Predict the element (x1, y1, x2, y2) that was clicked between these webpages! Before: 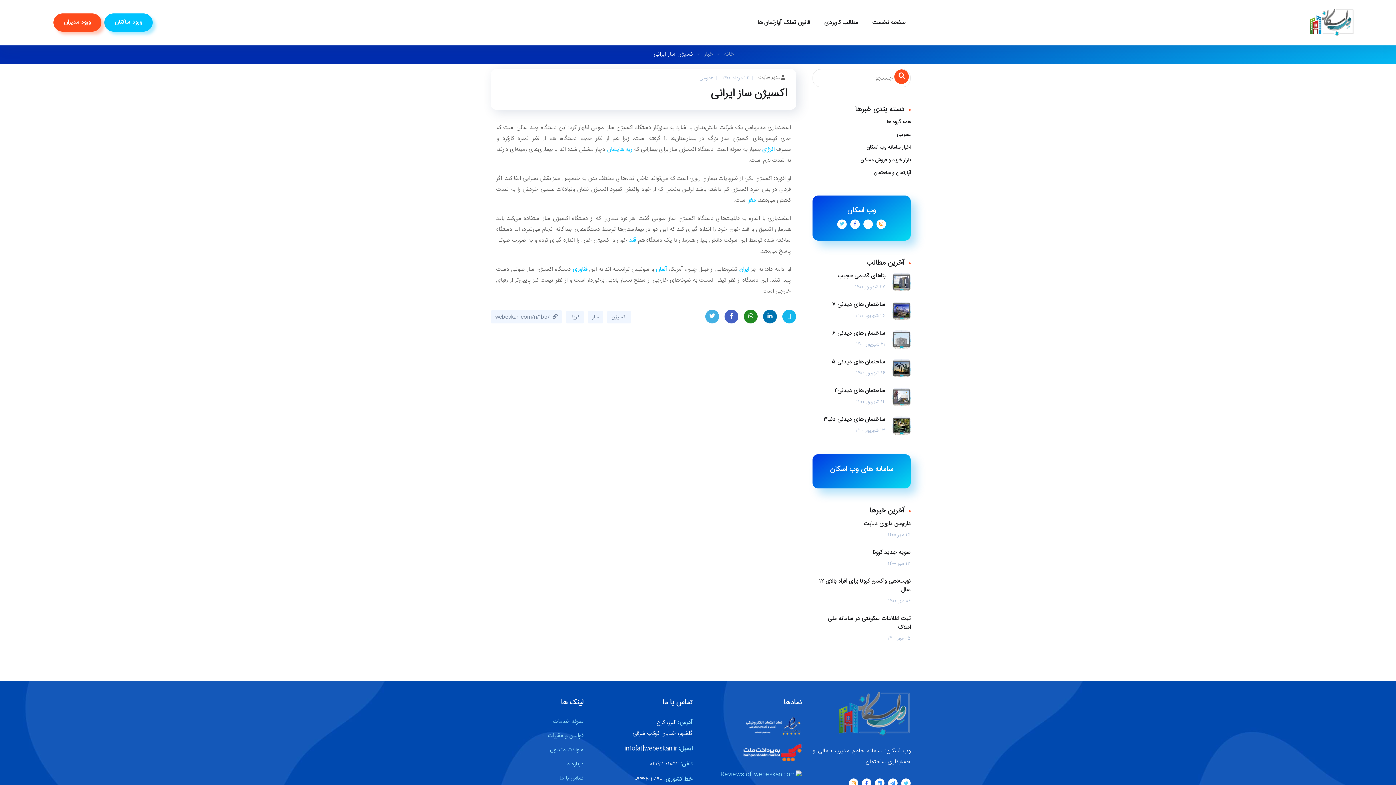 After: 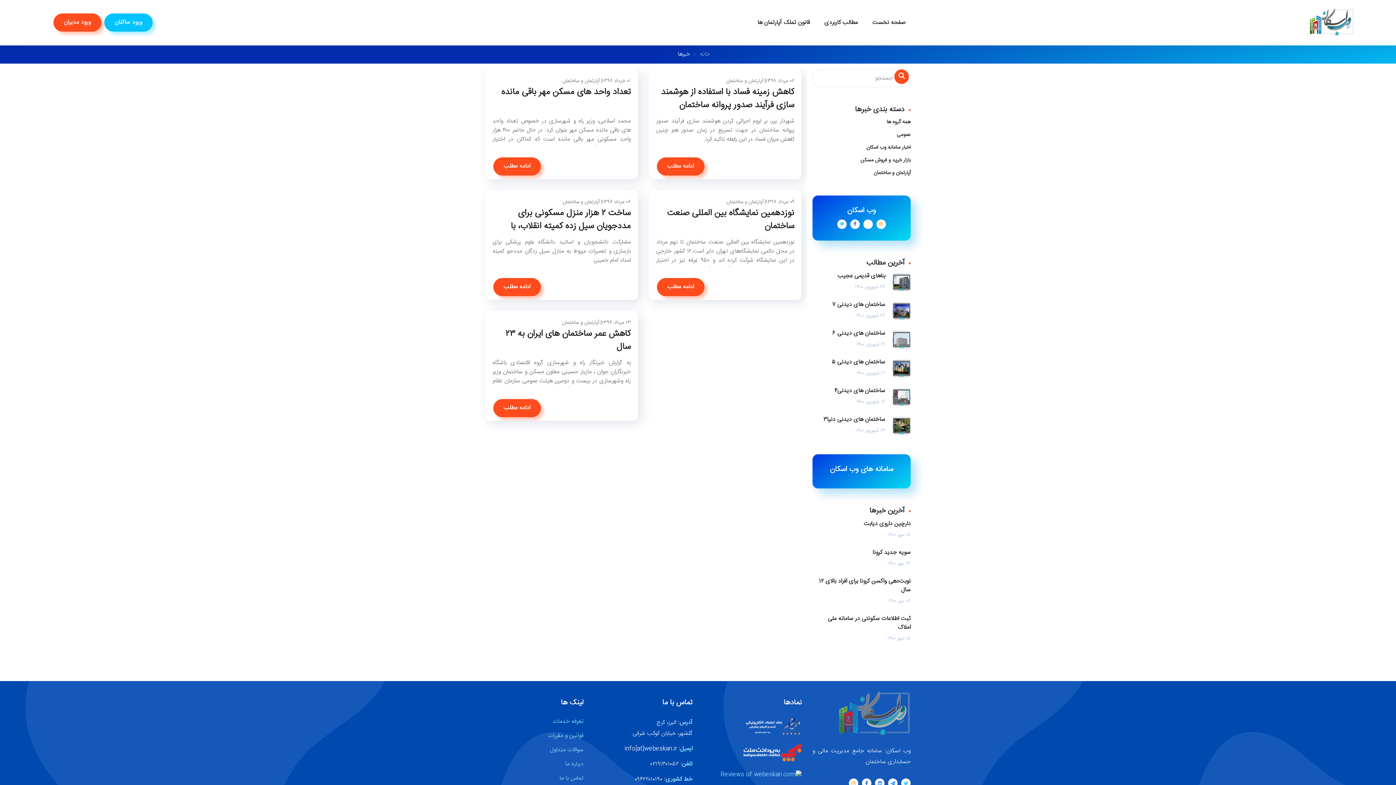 Action: bbox: (873, 168, 910, 177) label: آپارتمان و ساختمان